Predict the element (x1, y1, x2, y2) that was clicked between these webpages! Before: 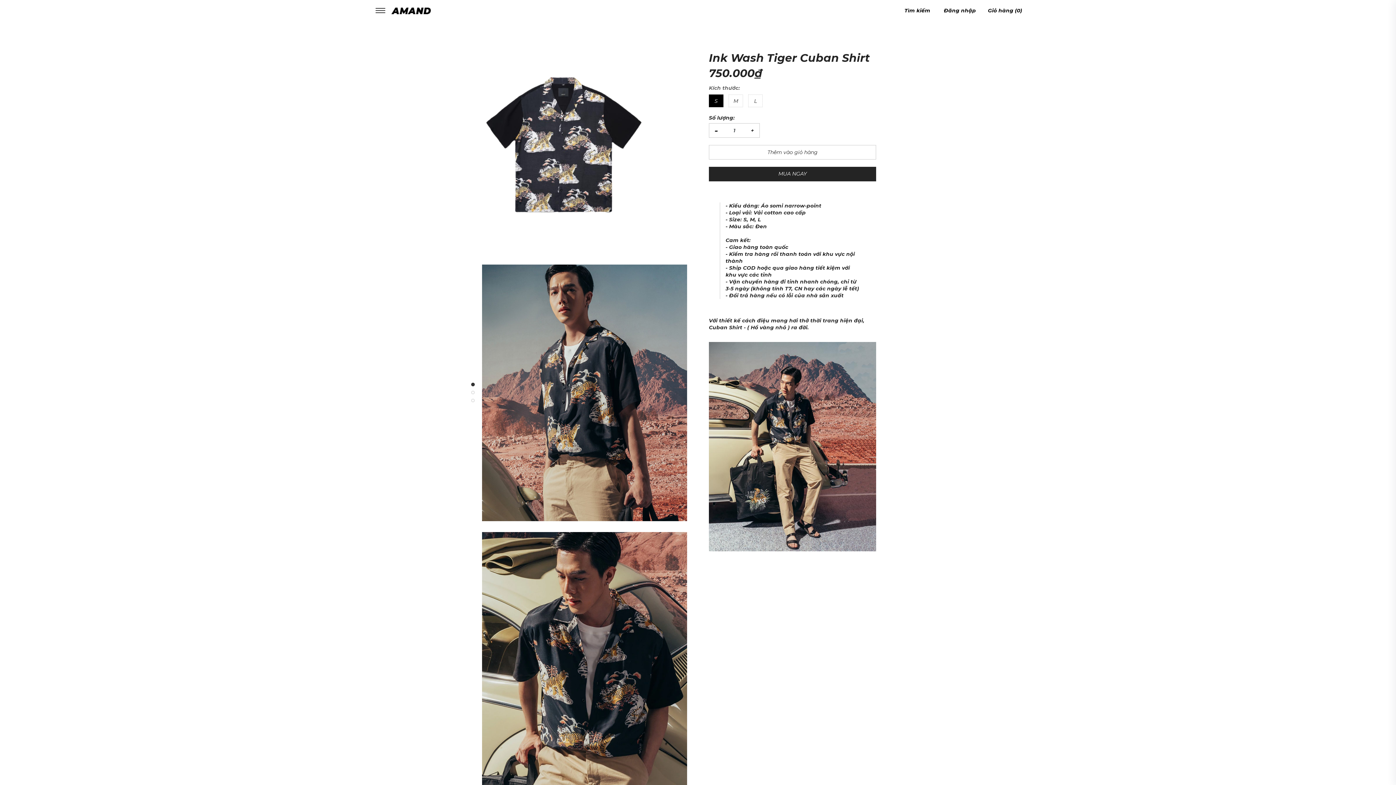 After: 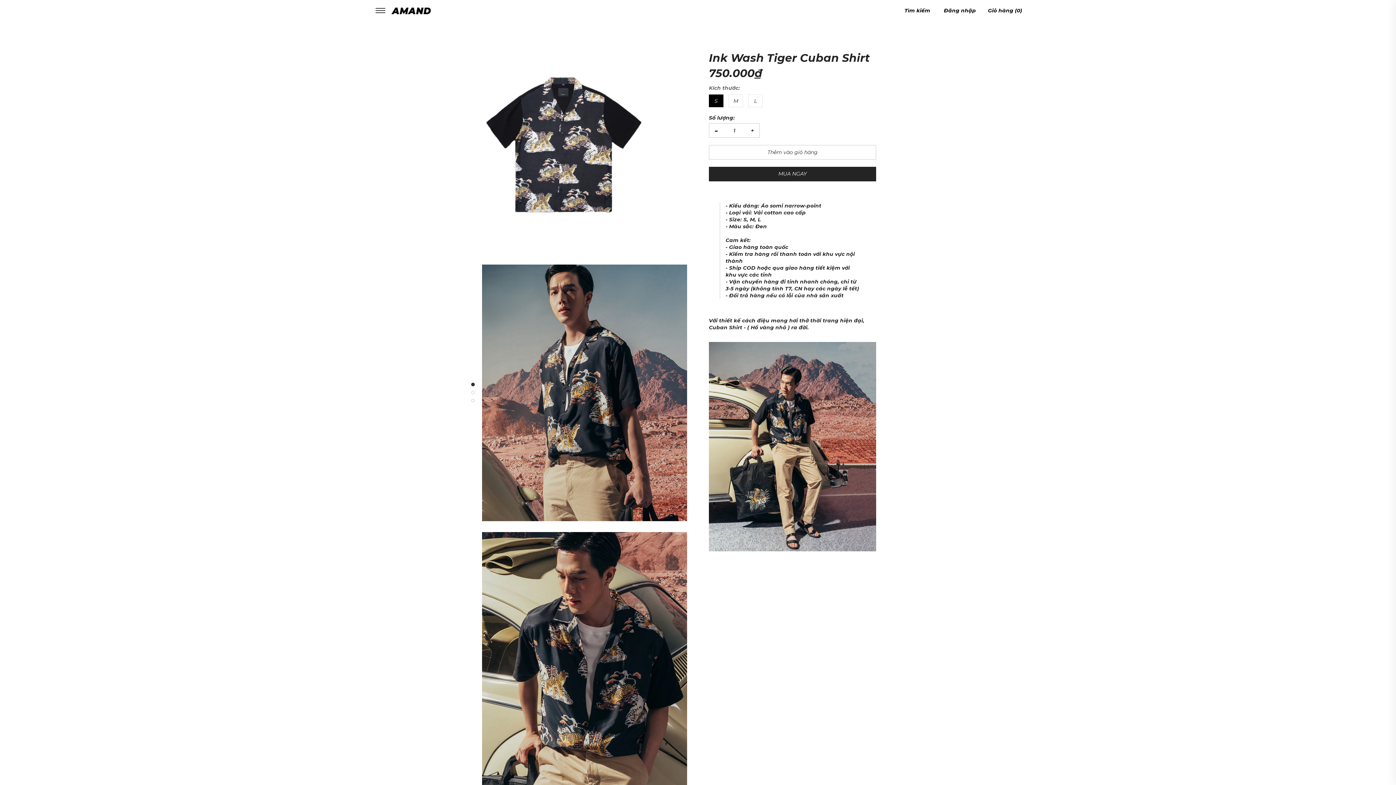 Action: label: - bbox: (709, 123, 723, 137)